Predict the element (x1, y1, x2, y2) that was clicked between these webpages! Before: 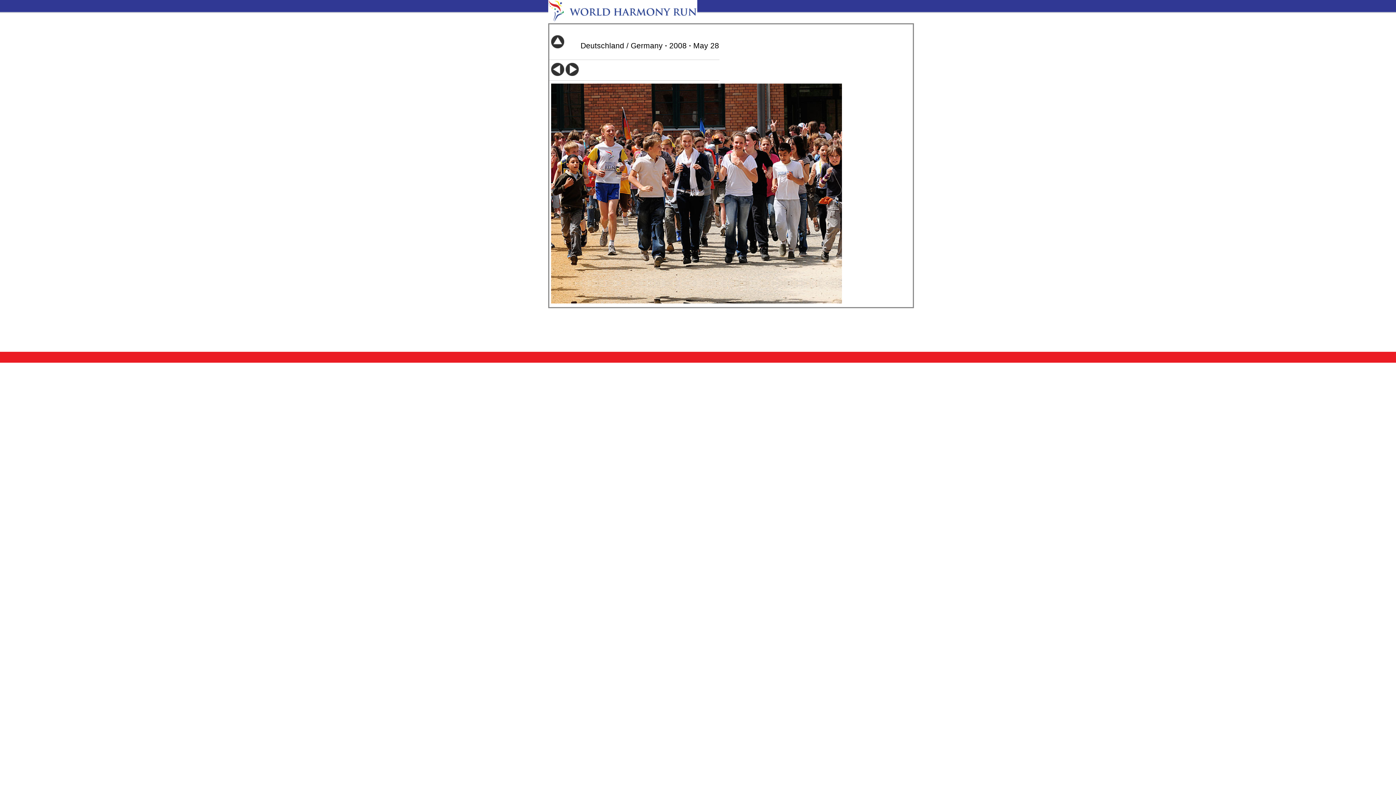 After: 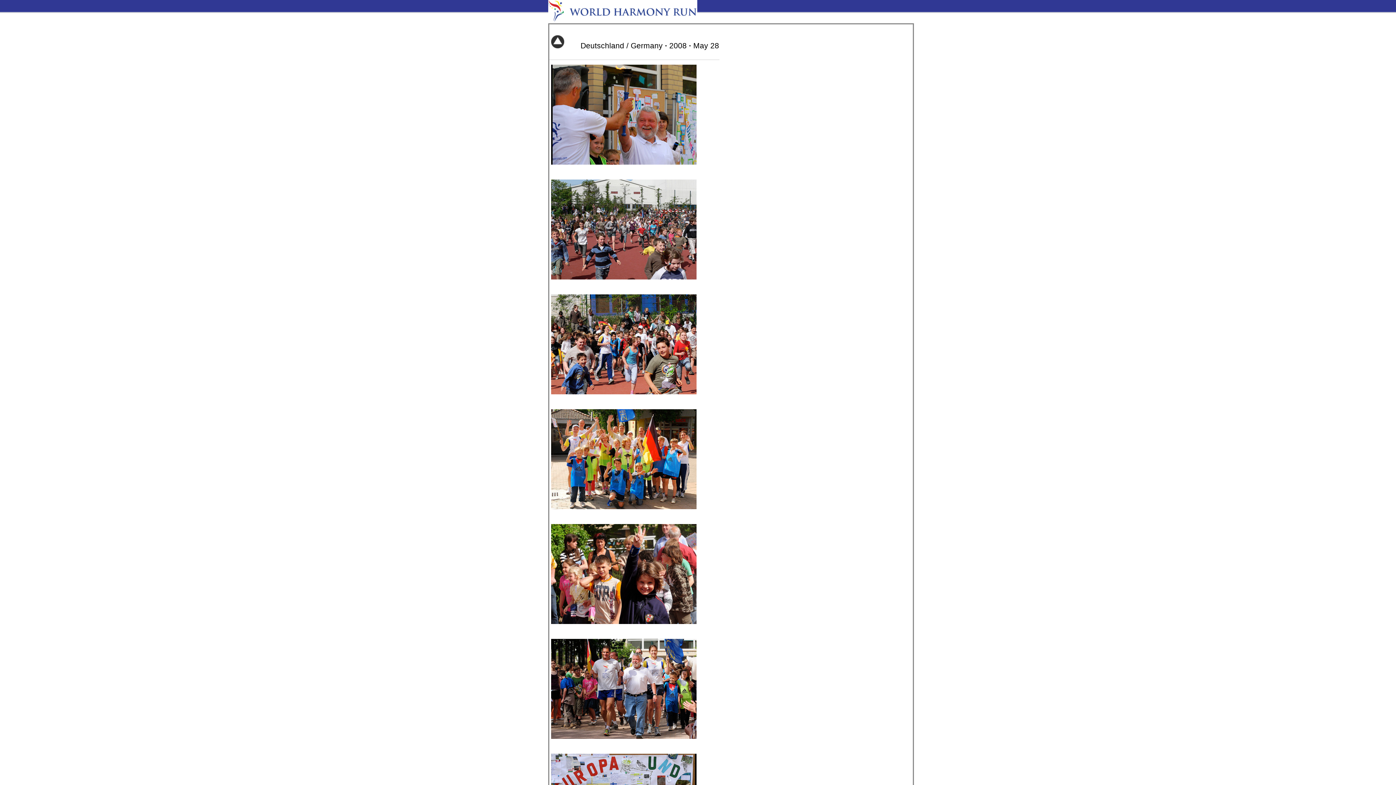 Action: bbox: (551, 43, 564, 49)